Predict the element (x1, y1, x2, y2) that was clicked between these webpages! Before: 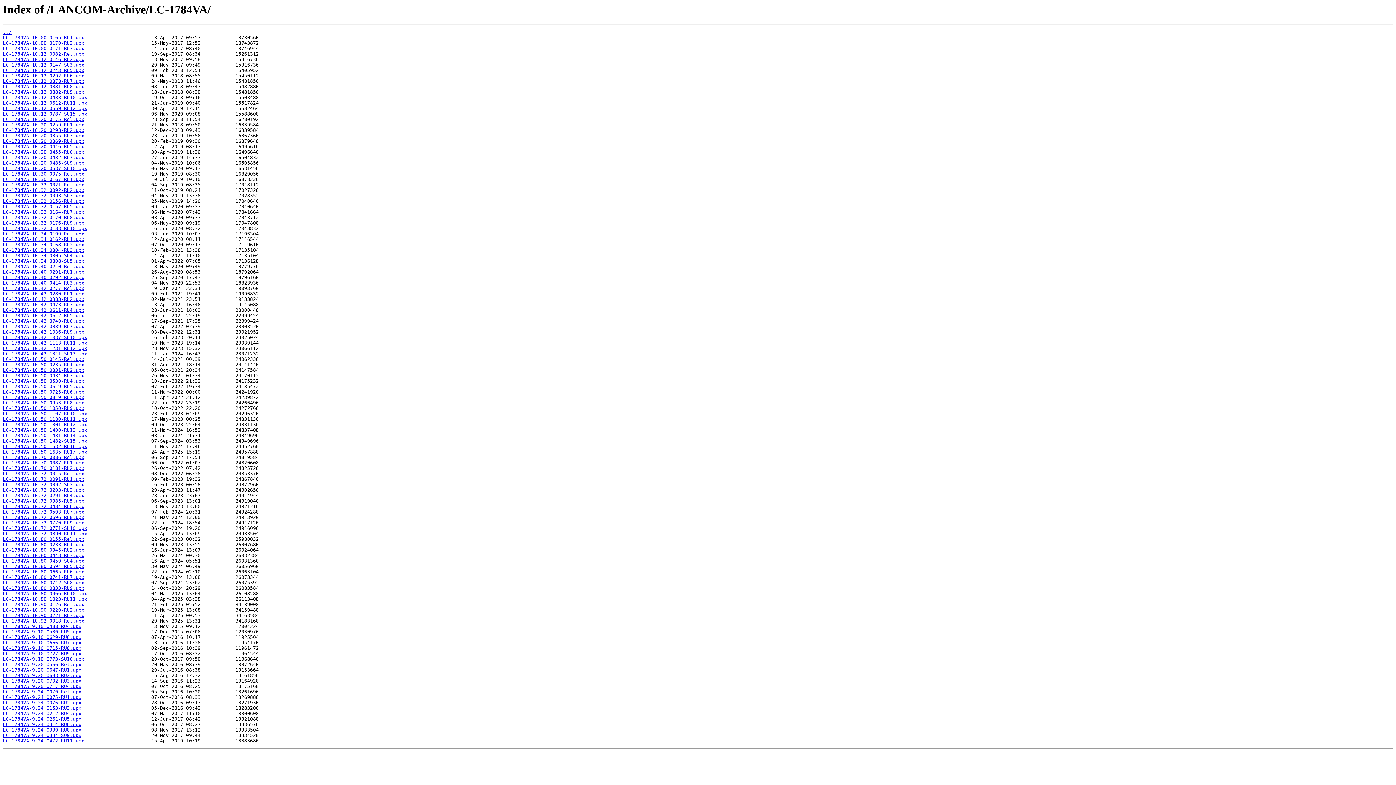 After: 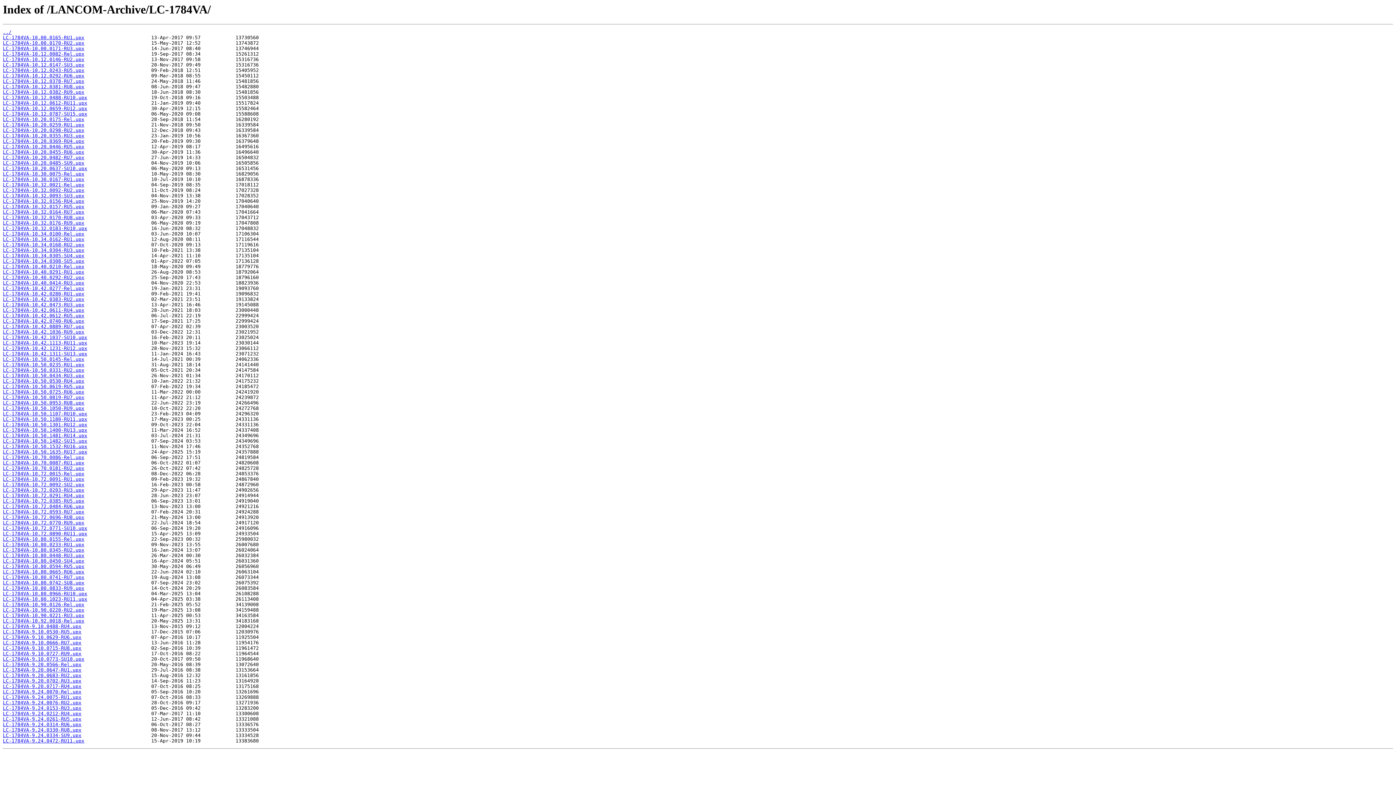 Action: label: LC-1784VA-10.70.0181-RU2.upx bbox: (2, 465, 84, 471)